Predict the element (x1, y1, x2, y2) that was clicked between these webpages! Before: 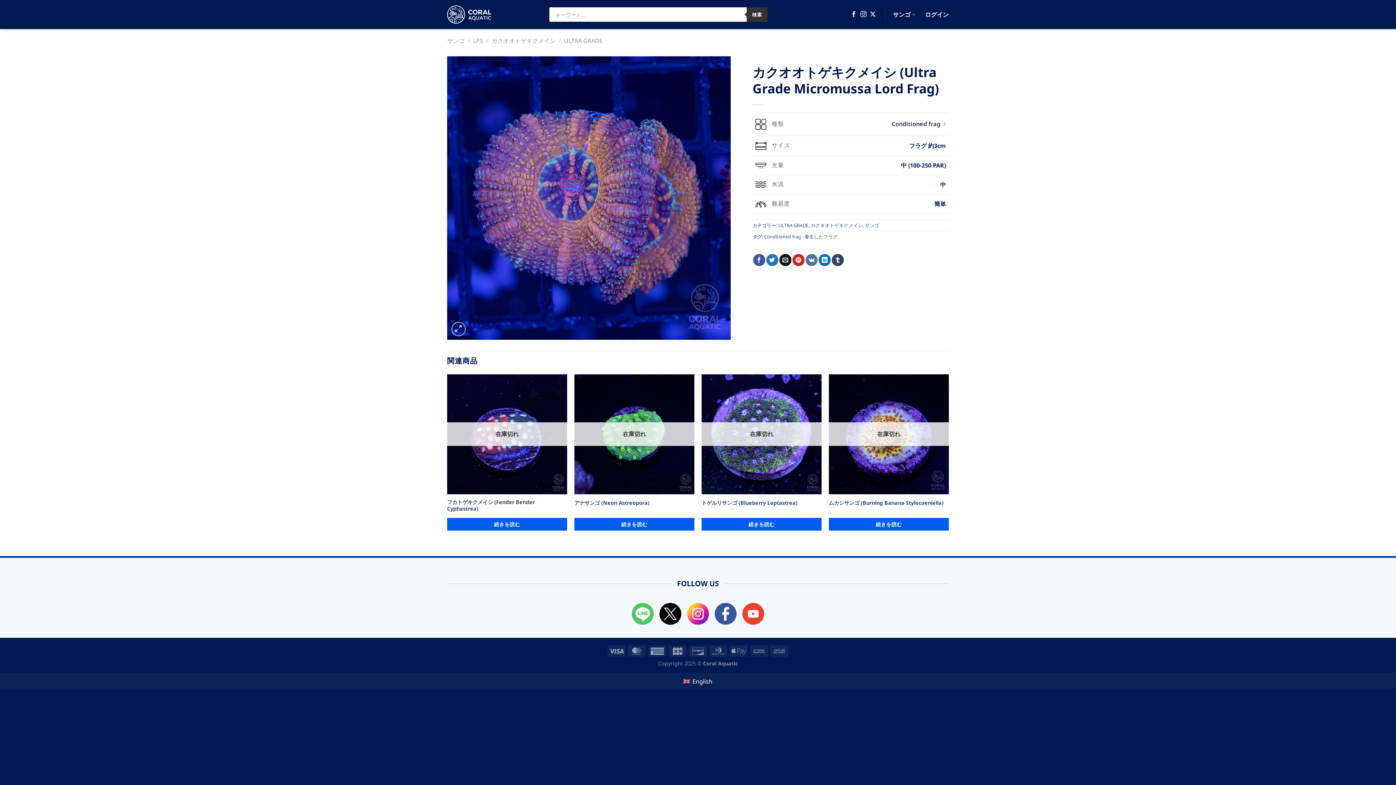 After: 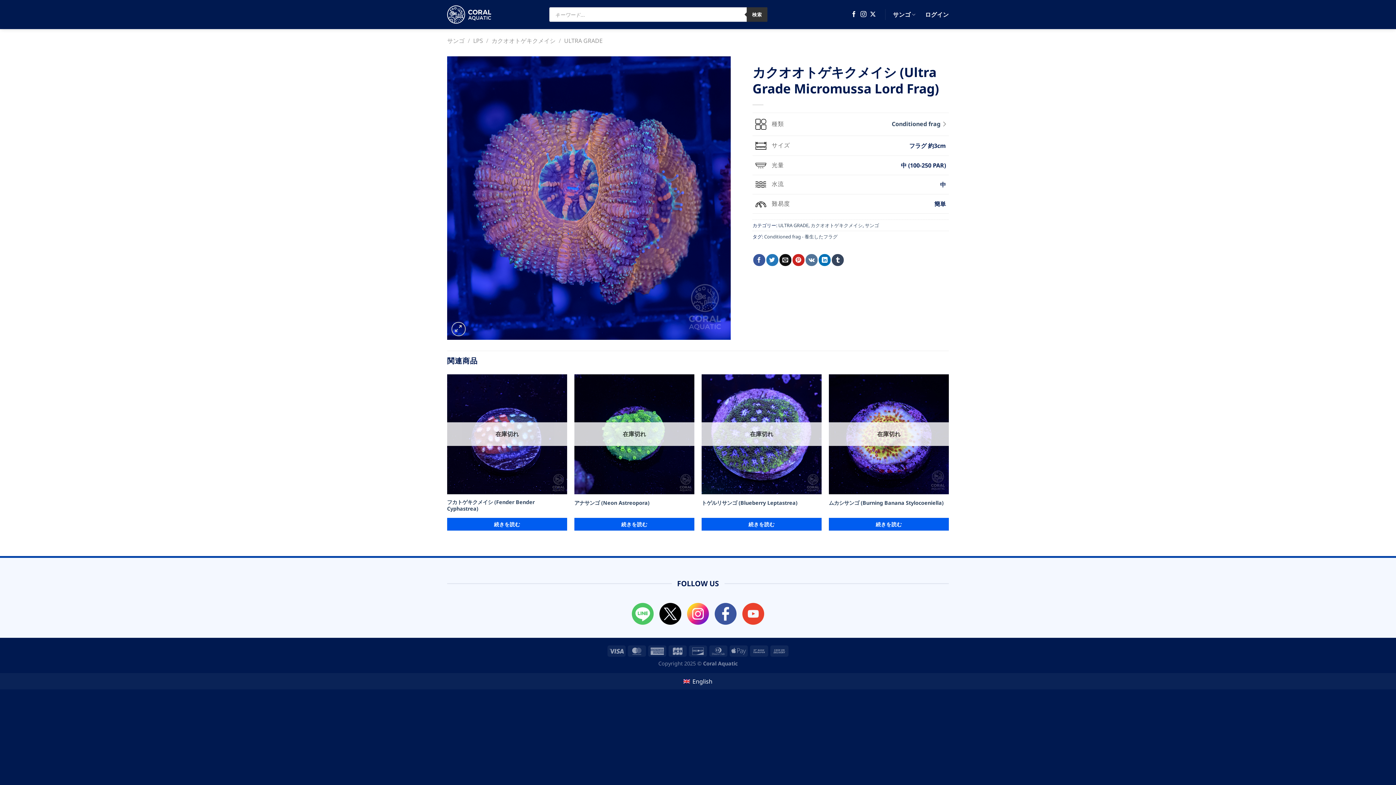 Action: bbox: (714, 602, 736, 631)